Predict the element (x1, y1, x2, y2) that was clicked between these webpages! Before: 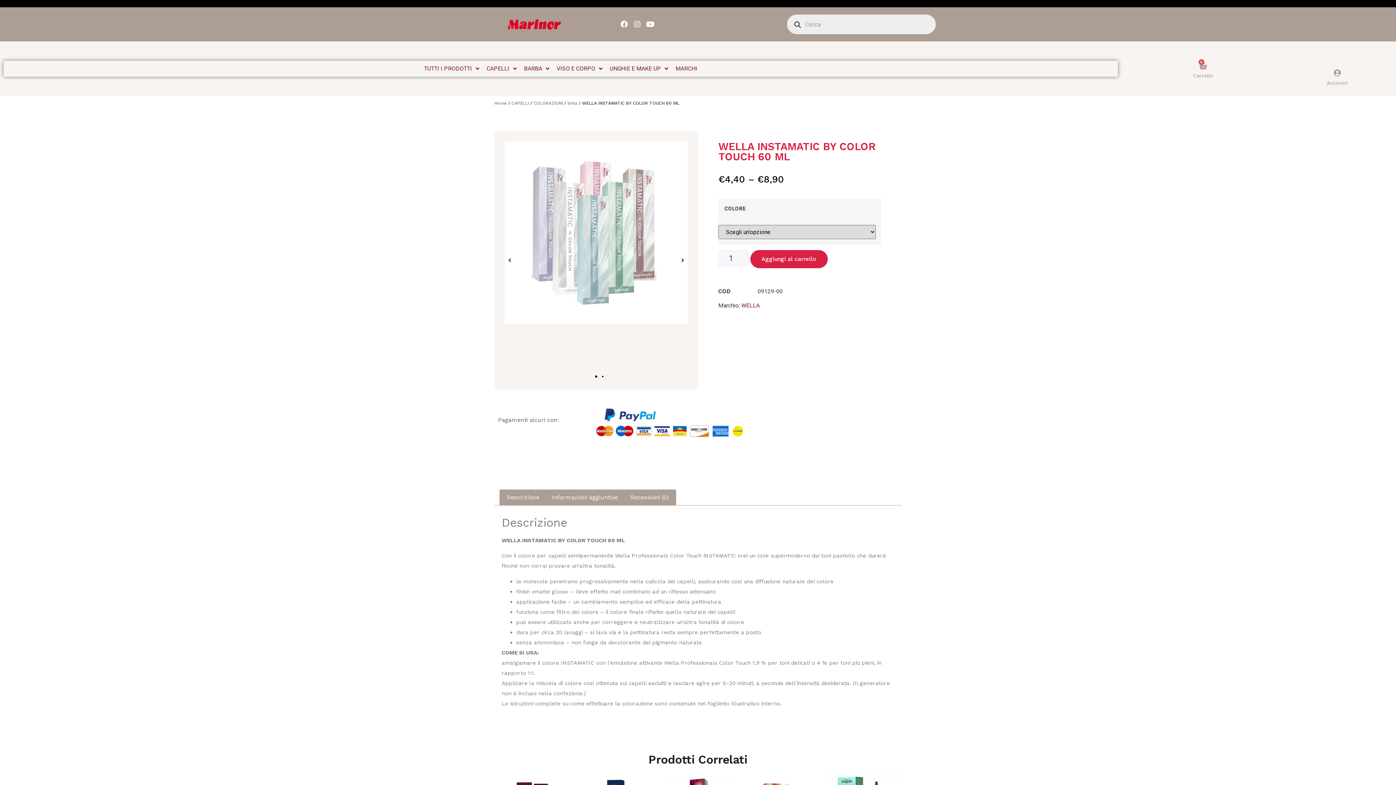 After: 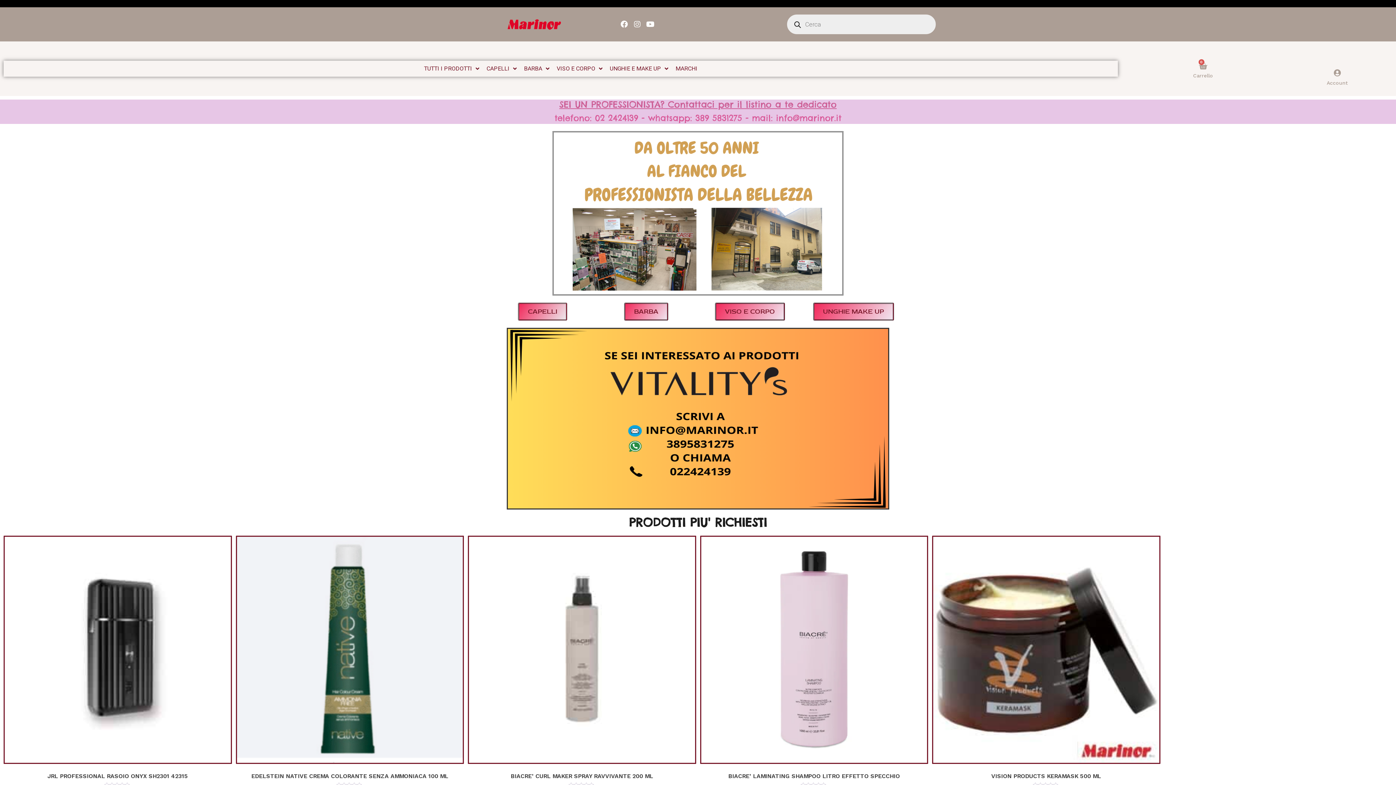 Action: bbox: (507, 16, 561, 32)